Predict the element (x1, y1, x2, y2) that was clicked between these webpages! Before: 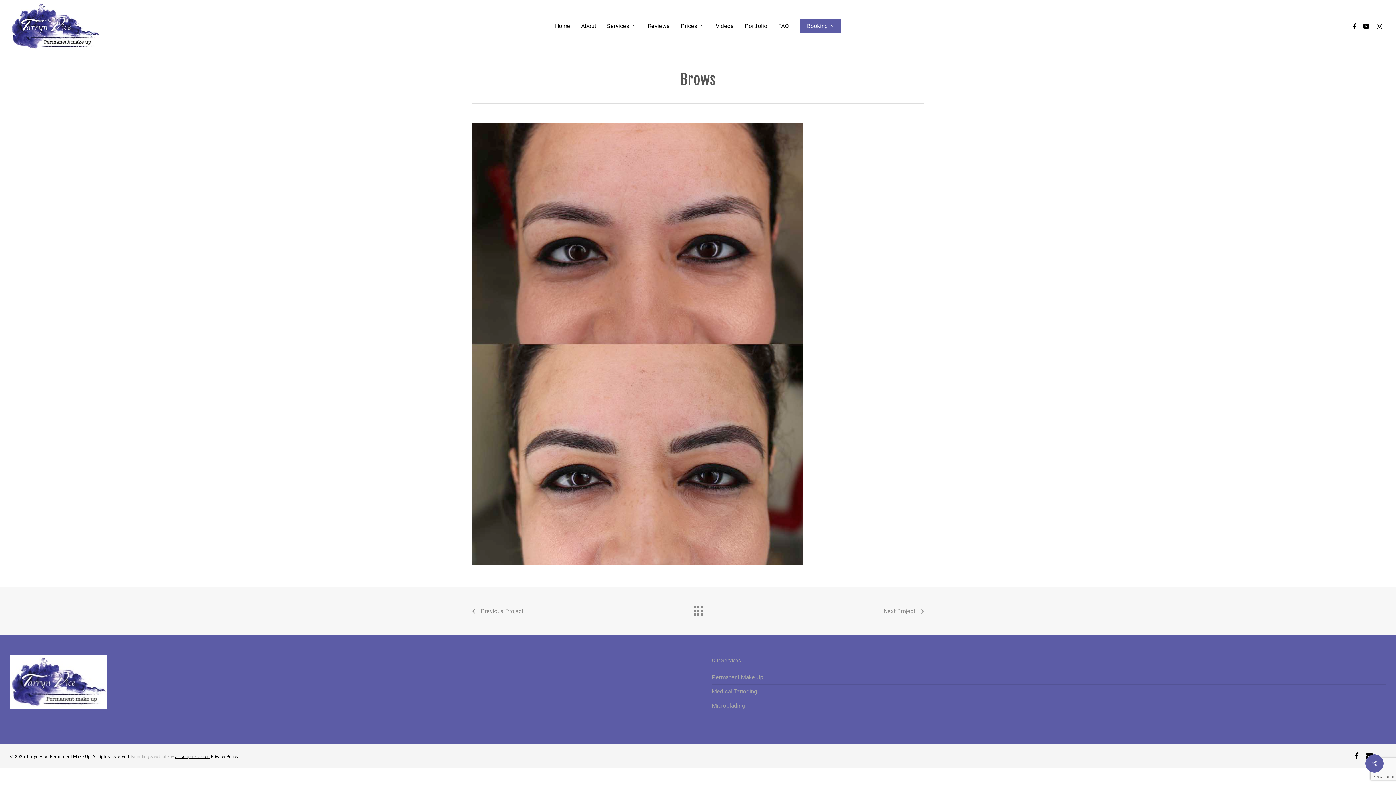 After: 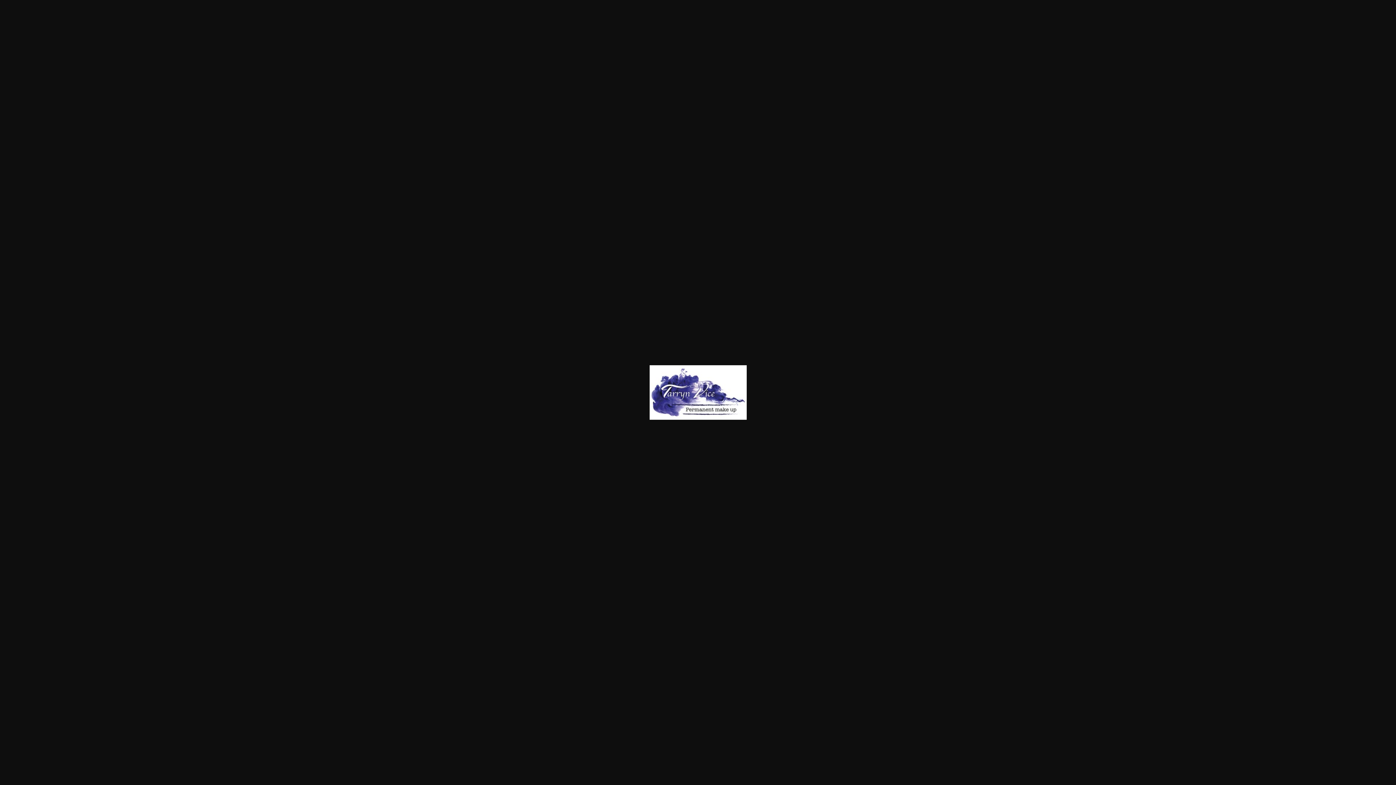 Action: bbox: (10, 655, 107, 709)